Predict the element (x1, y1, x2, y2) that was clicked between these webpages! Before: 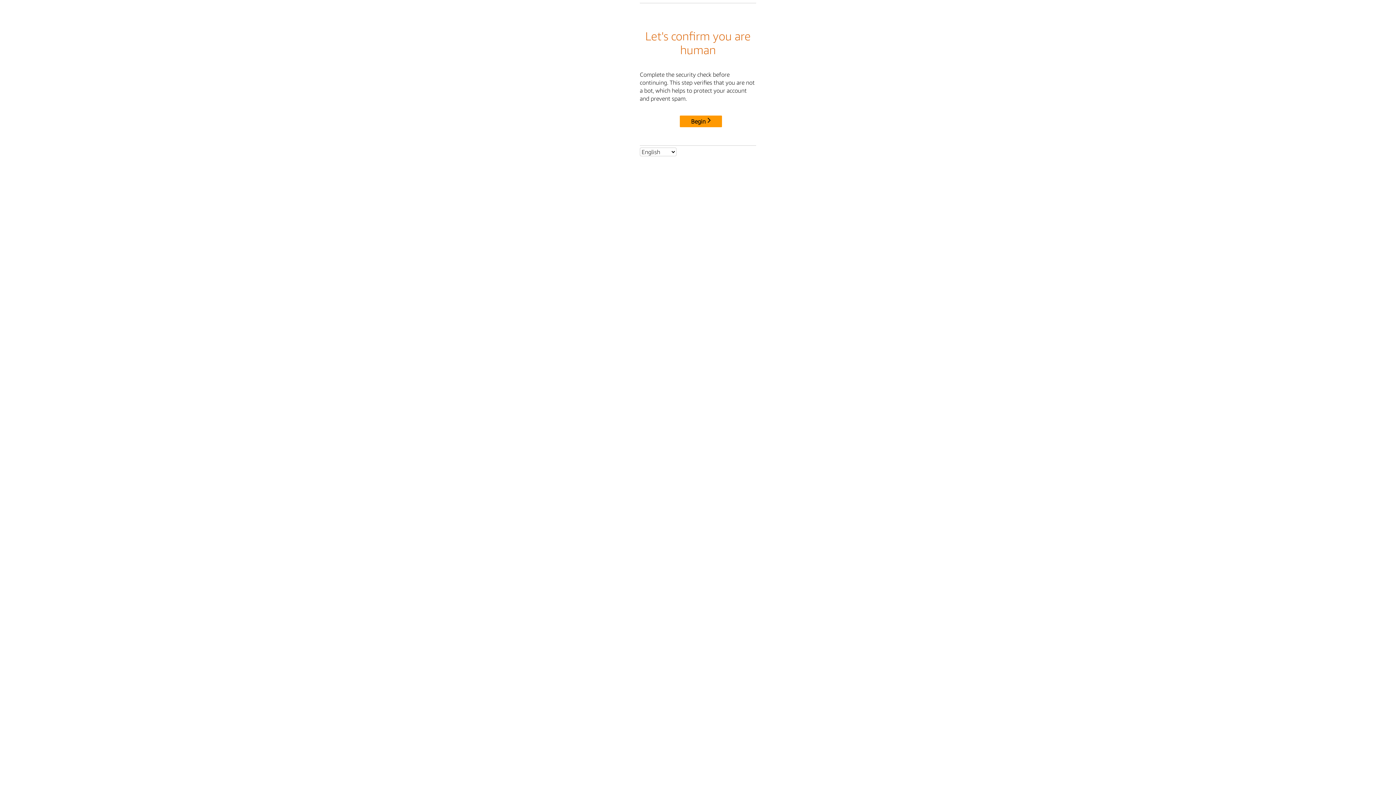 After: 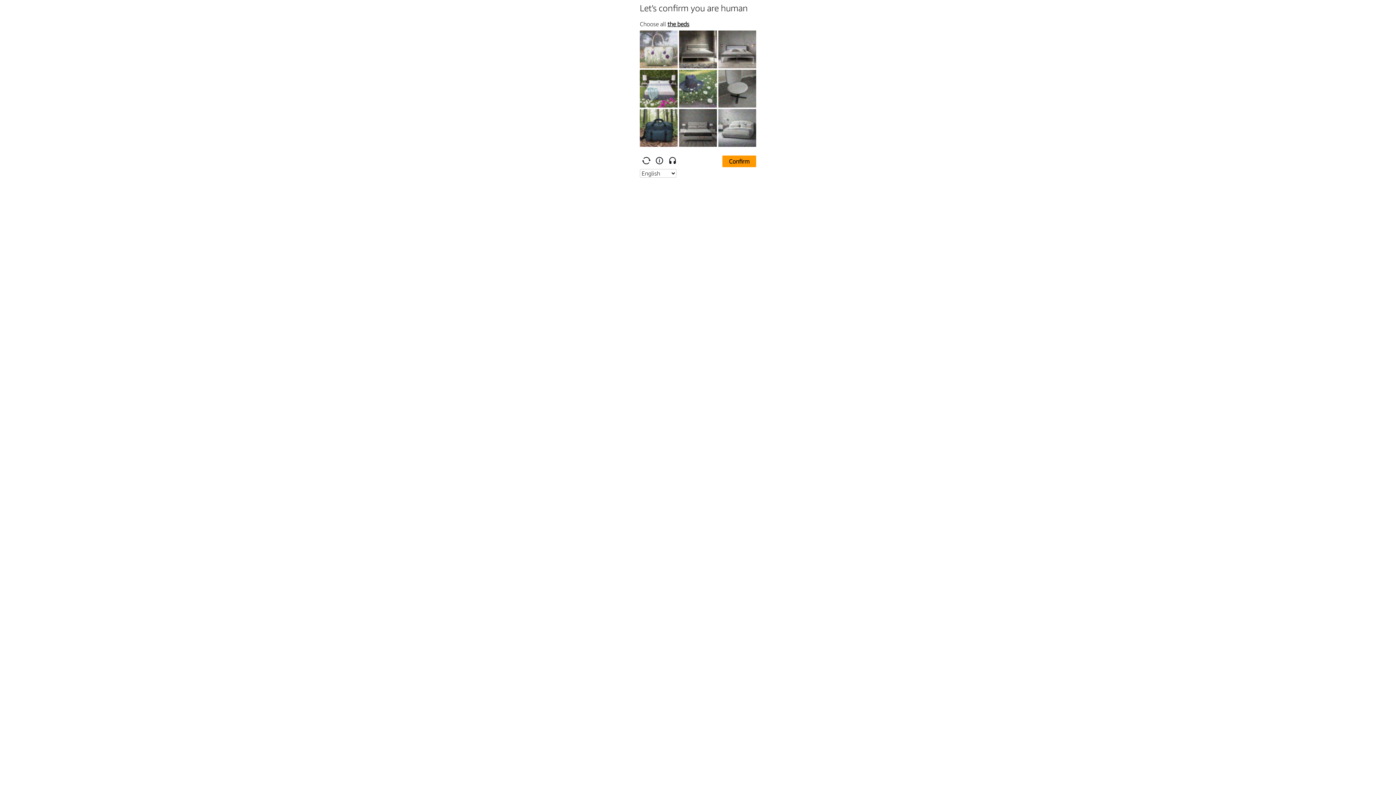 Action: label: Begin bbox: (680, 115, 722, 127)